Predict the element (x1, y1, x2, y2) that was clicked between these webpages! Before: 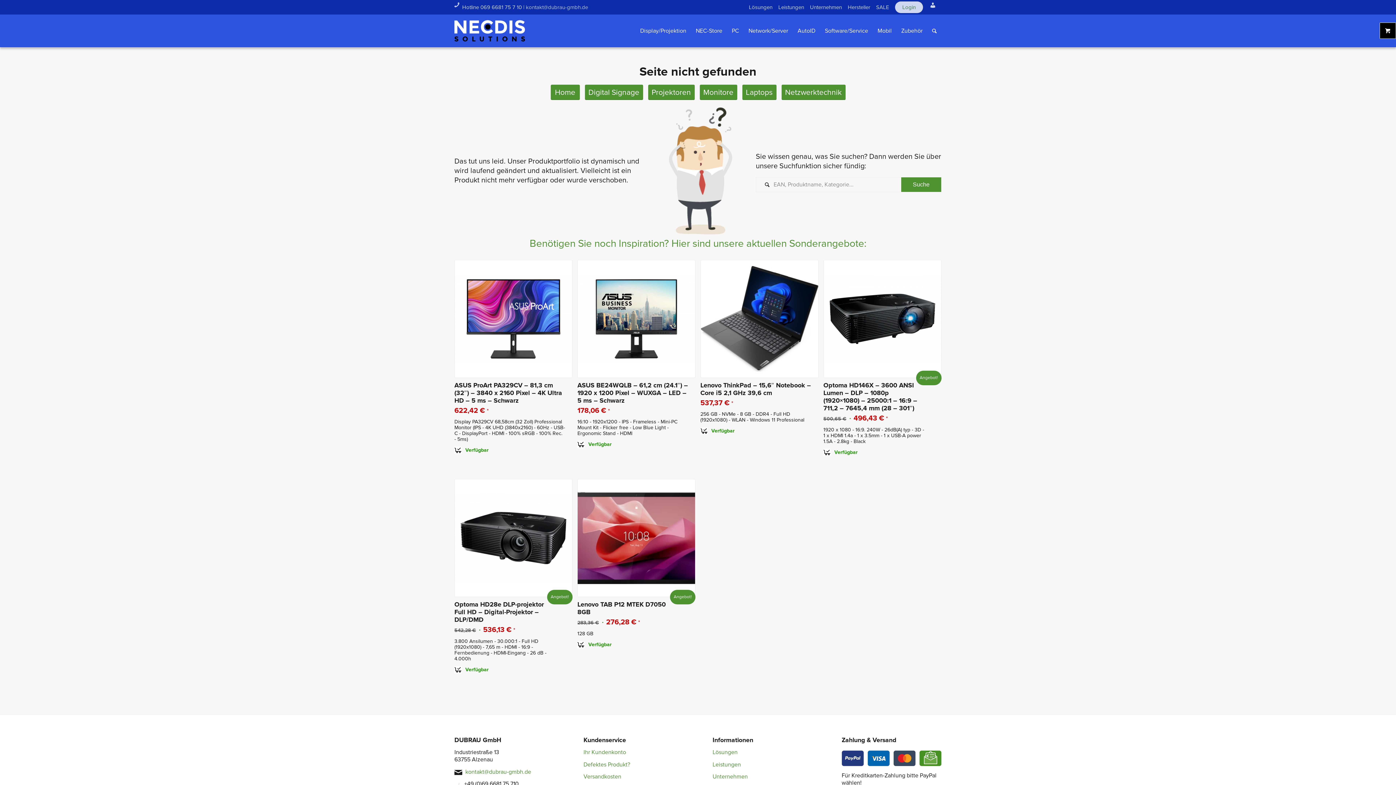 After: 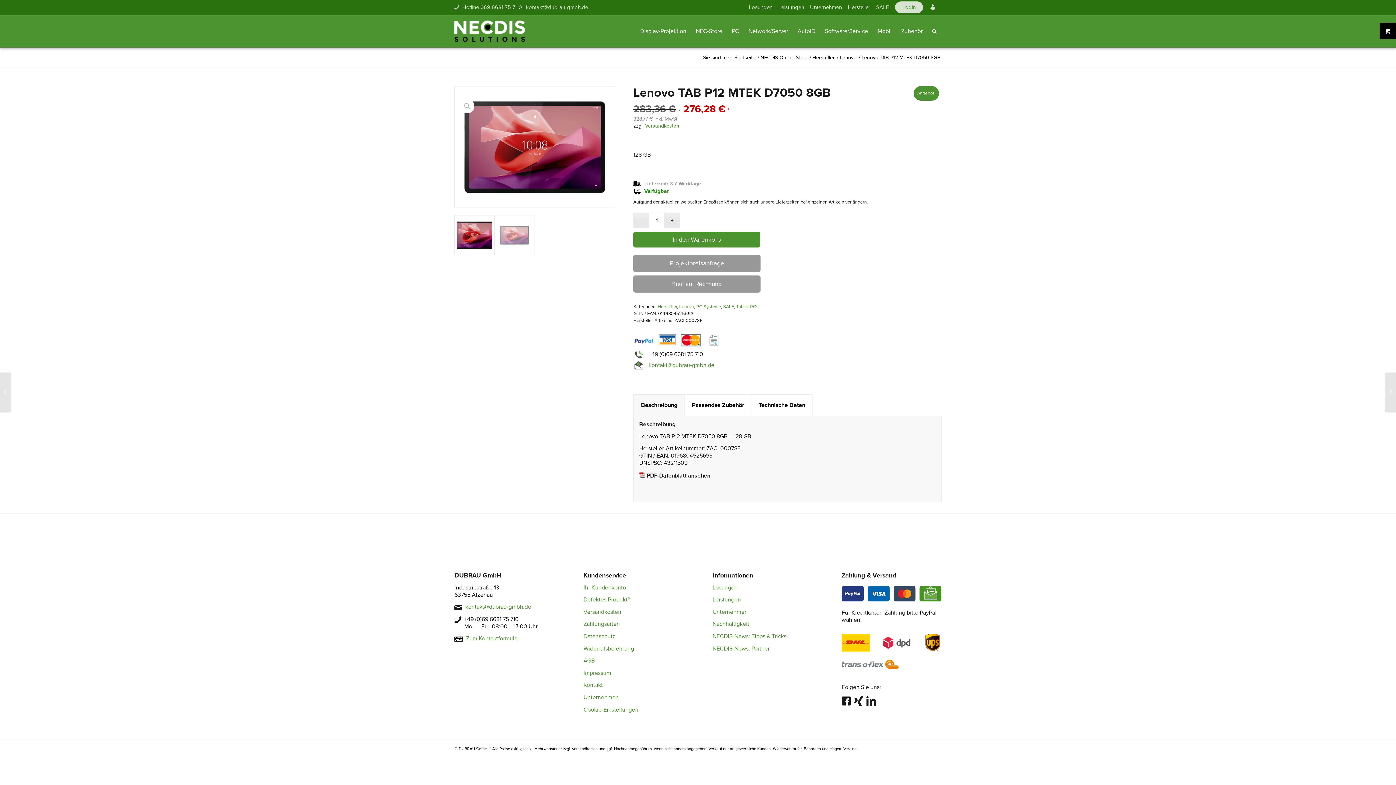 Action: bbox: (577, 479, 695, 637) label: Lenovo TAB P12 MTEK D7050 8GB
283,36 € 
Ursprünglicher Preis war: 283,36 €
276,28 €
Aktueller Preis ist: 276,28 €.
 *
Angebot!
128 GB